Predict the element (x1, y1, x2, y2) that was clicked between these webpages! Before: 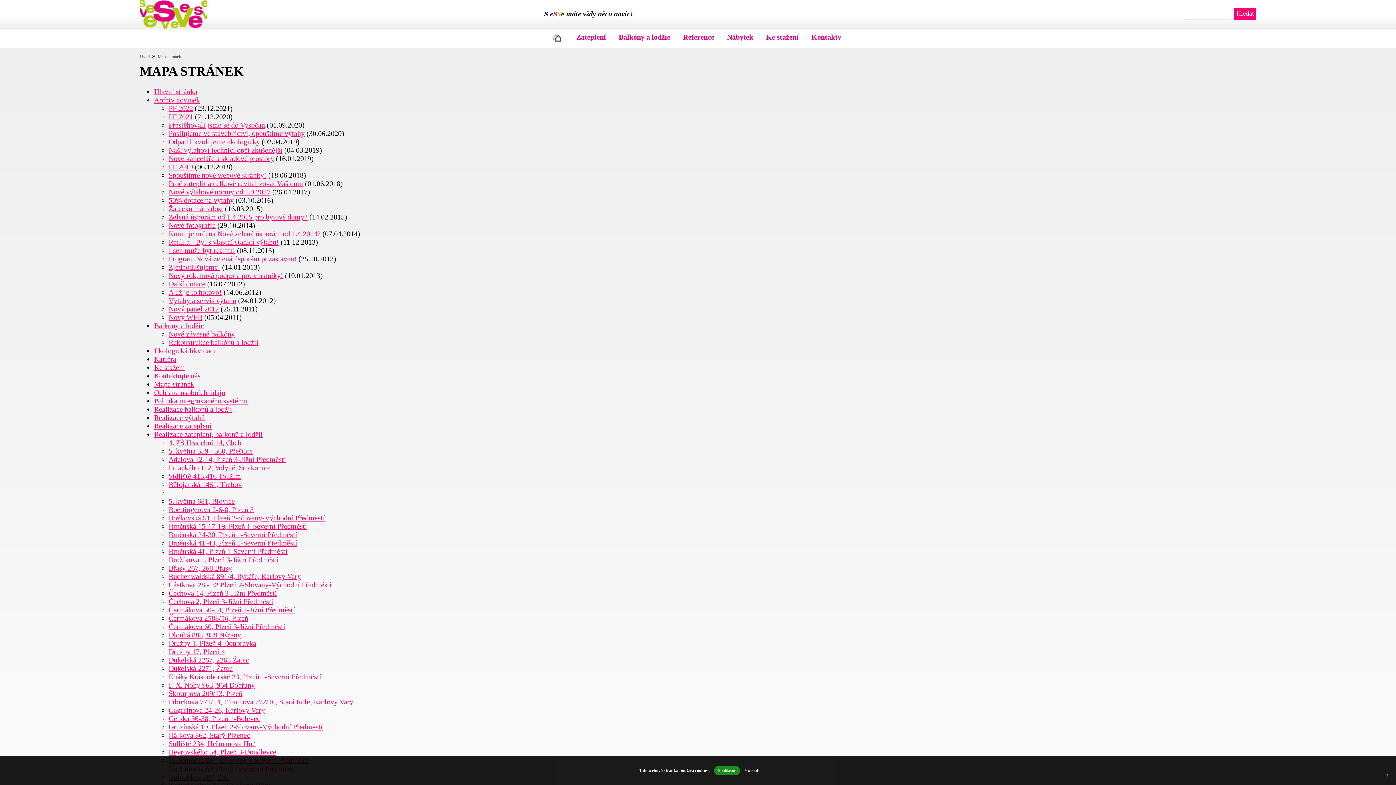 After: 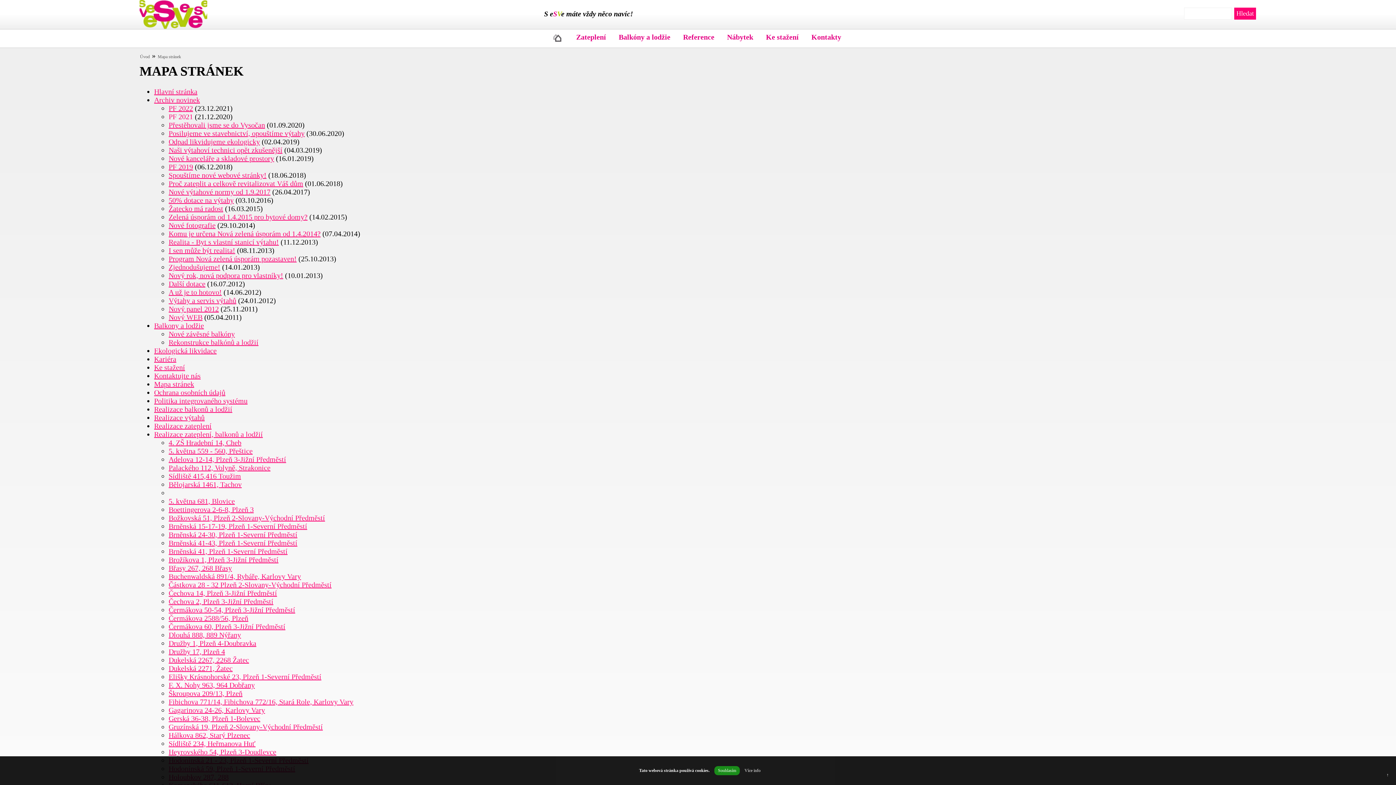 Action: bbox: (168, 112, 193, 120) label: PF 2021